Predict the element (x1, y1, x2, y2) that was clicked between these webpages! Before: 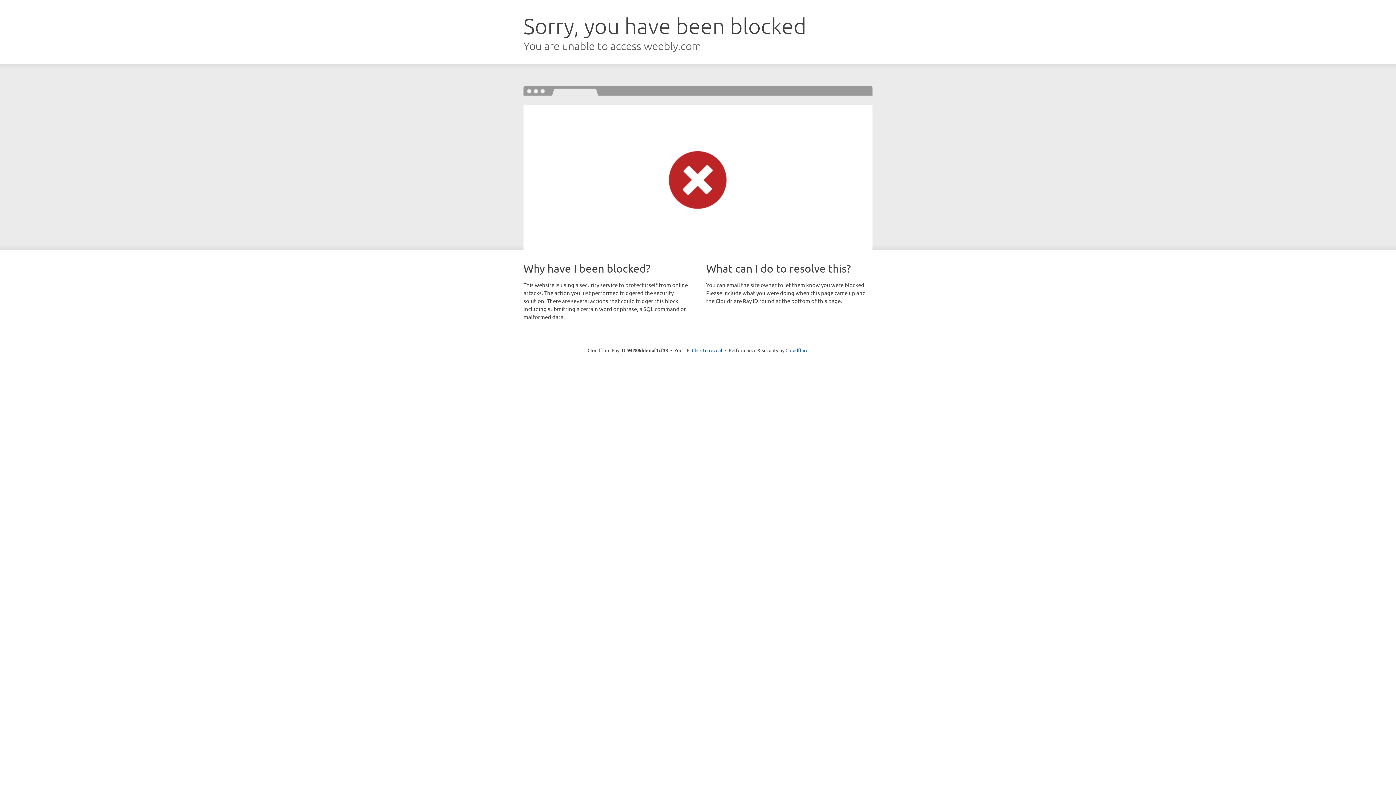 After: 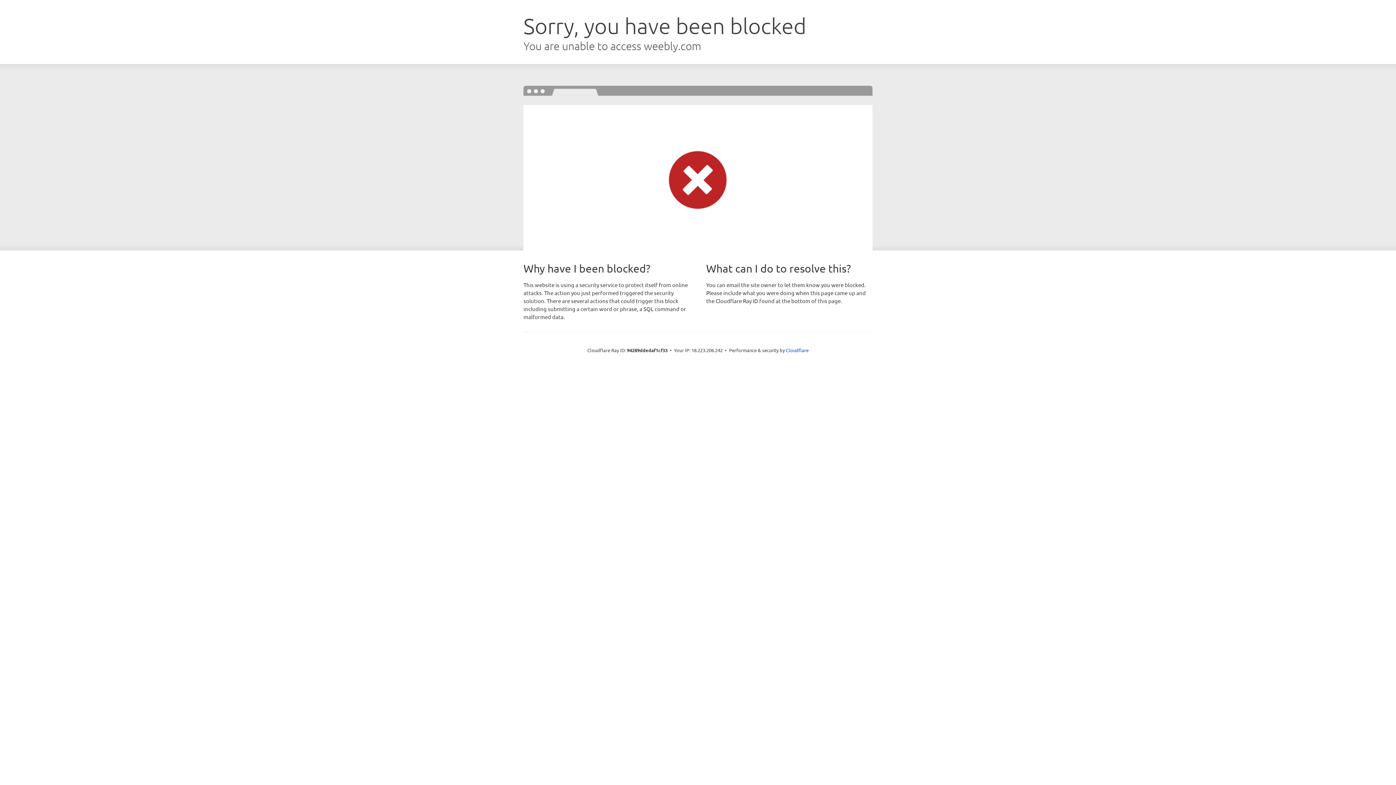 Action: label: Click to reveal bbox: (692, 346, 722, 353)